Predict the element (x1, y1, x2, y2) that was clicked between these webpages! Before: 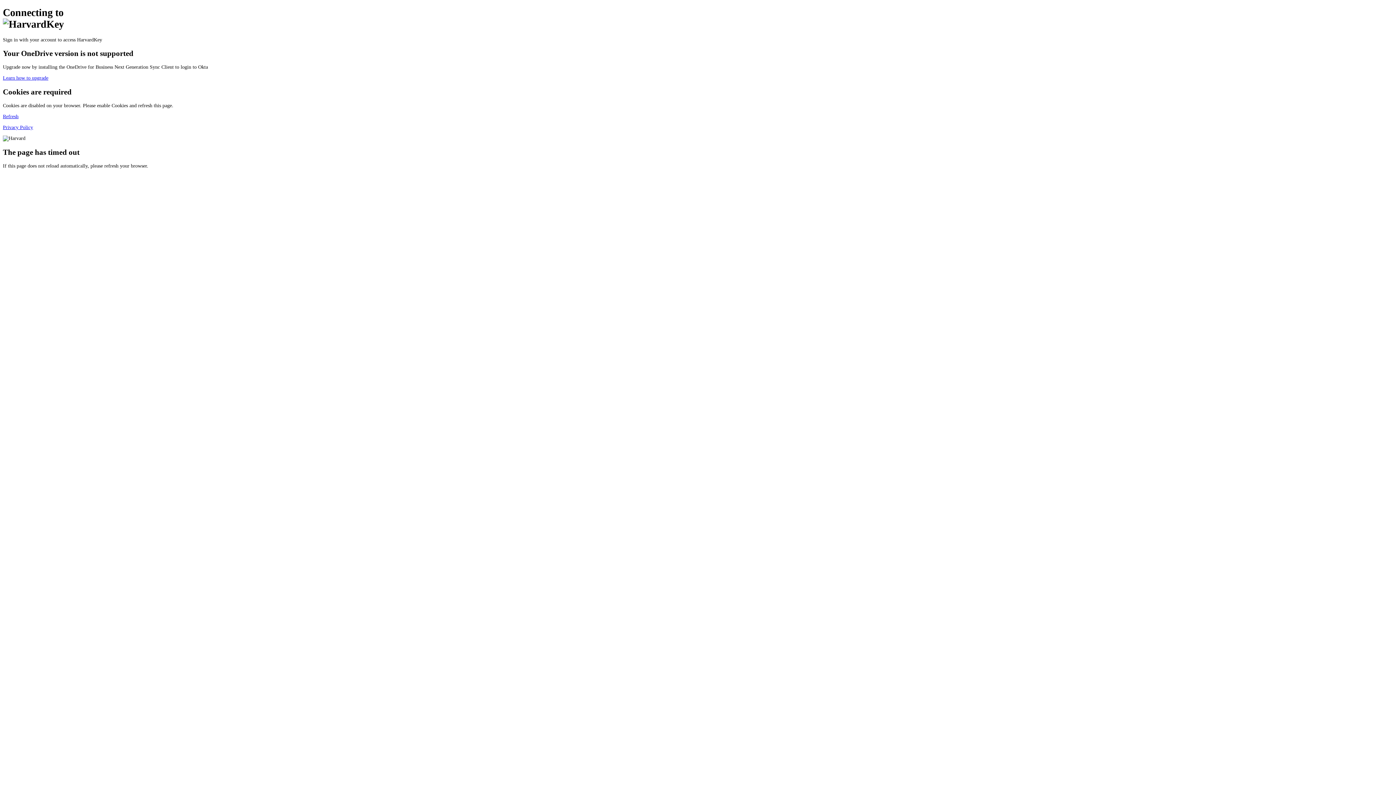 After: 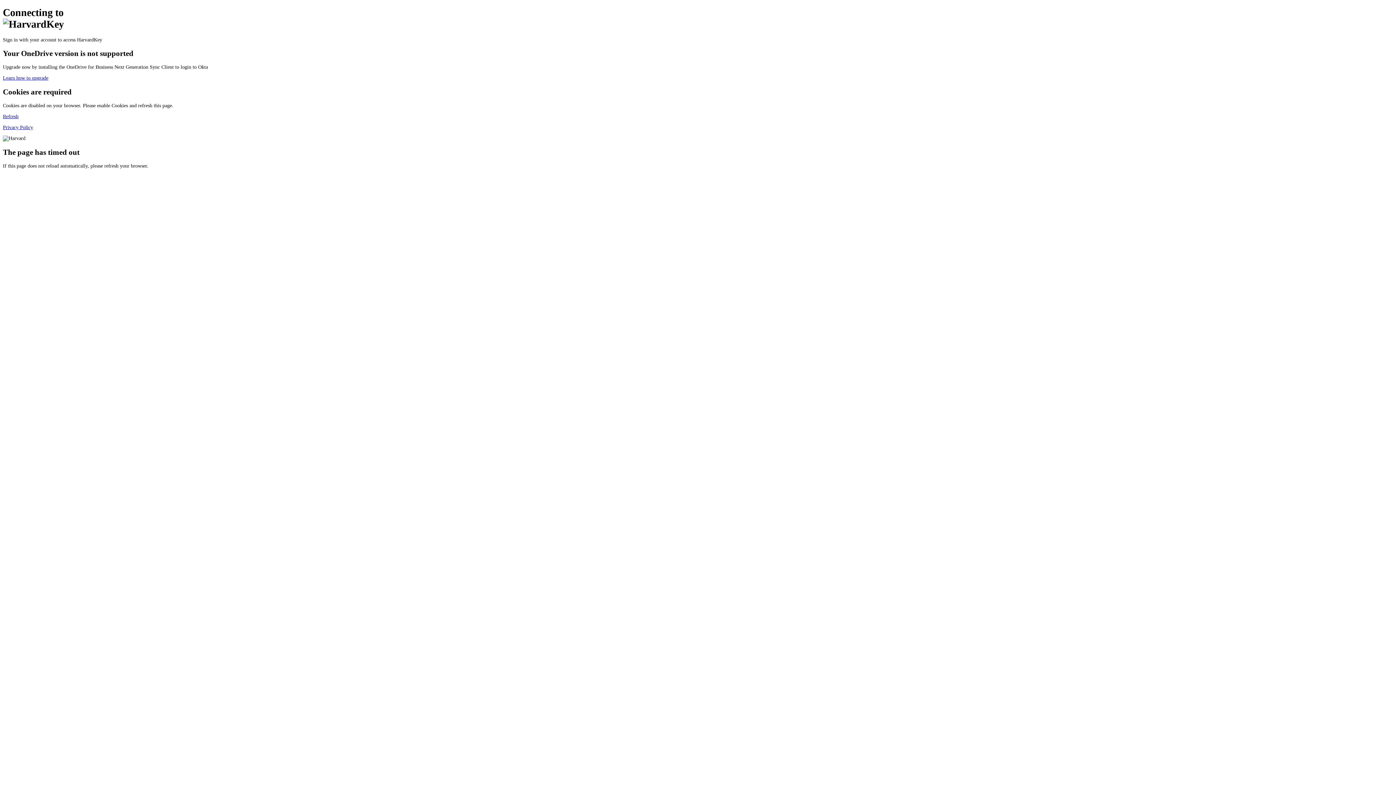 Action: label: Learn how to upgrade bbox: (2, 75, 48, 80)